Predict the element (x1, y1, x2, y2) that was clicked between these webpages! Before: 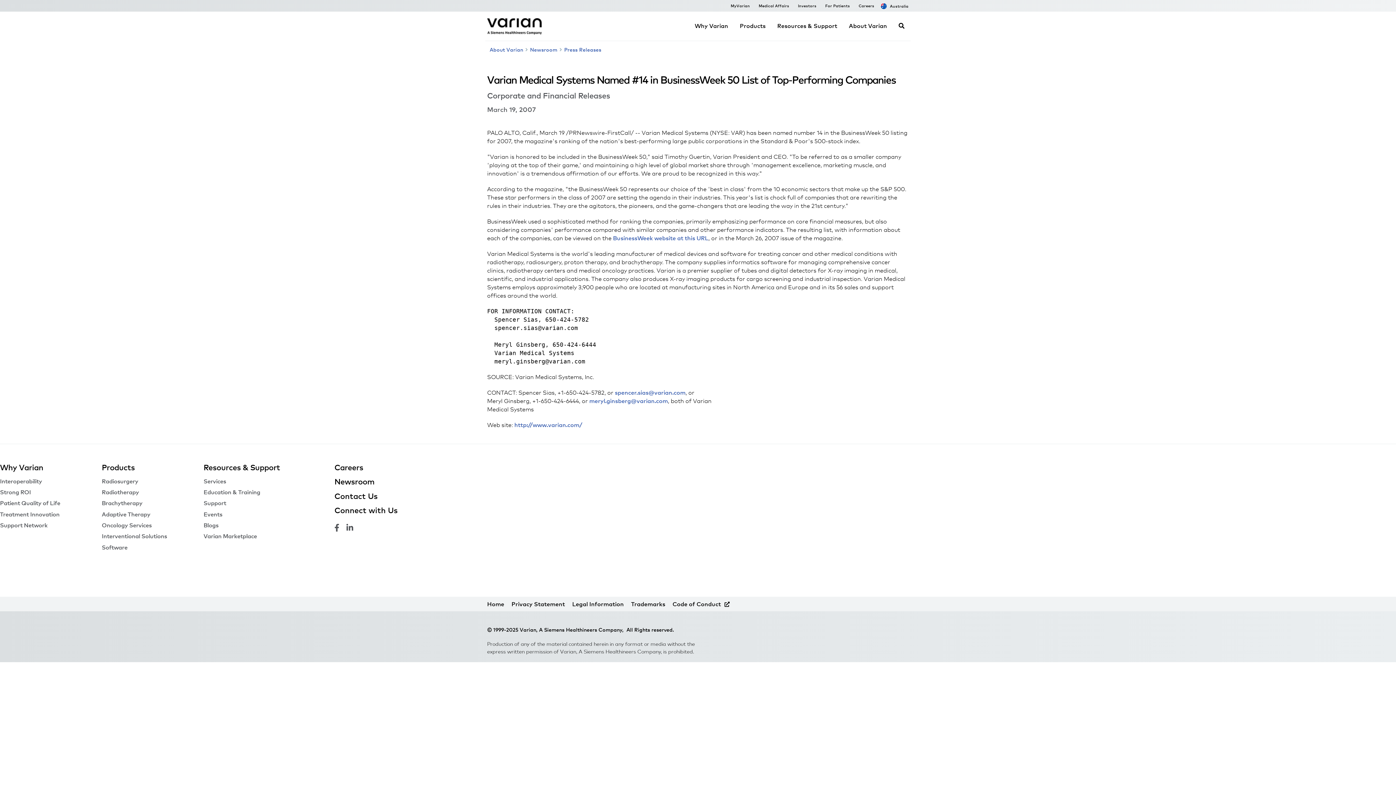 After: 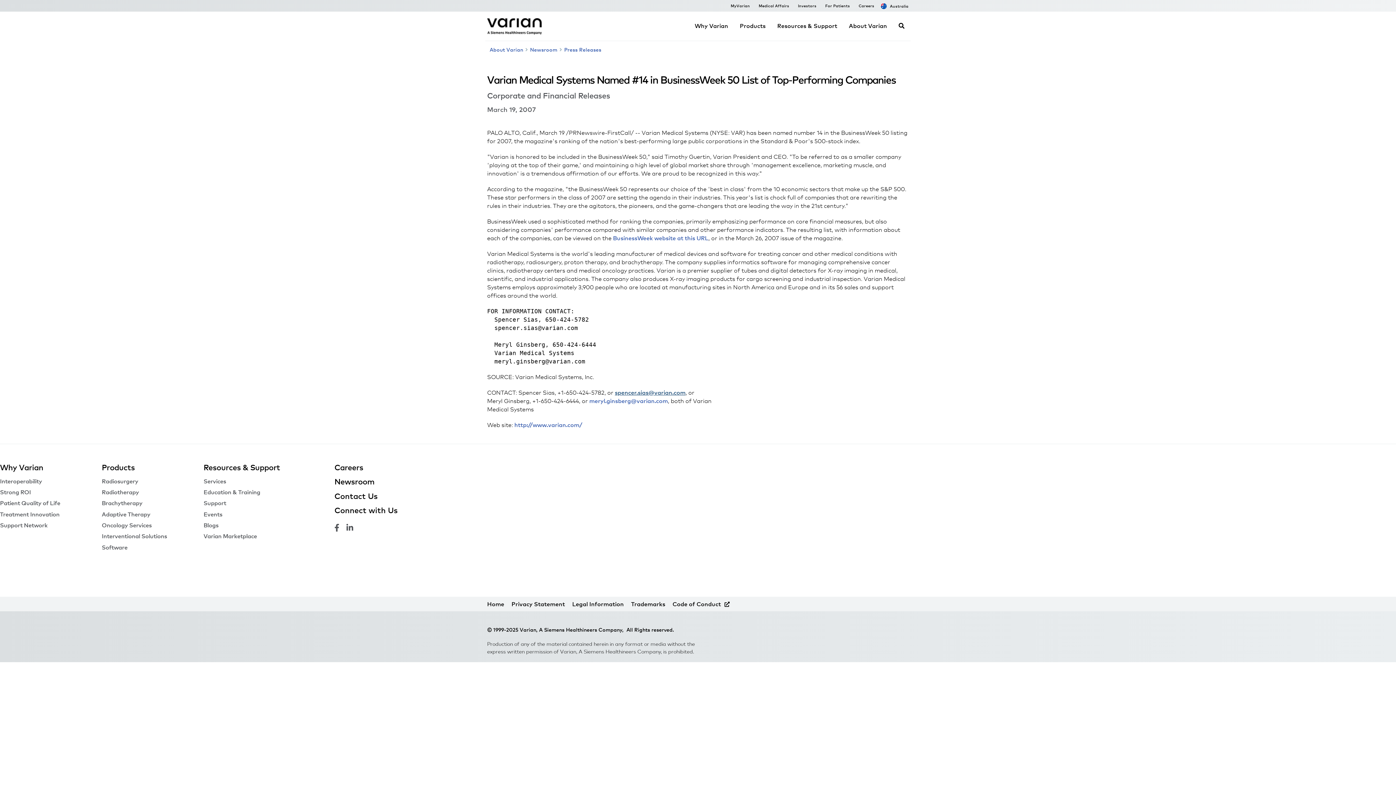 Action: label: spencer.sias@varian.com bbox: (615, 389, 685, 396)